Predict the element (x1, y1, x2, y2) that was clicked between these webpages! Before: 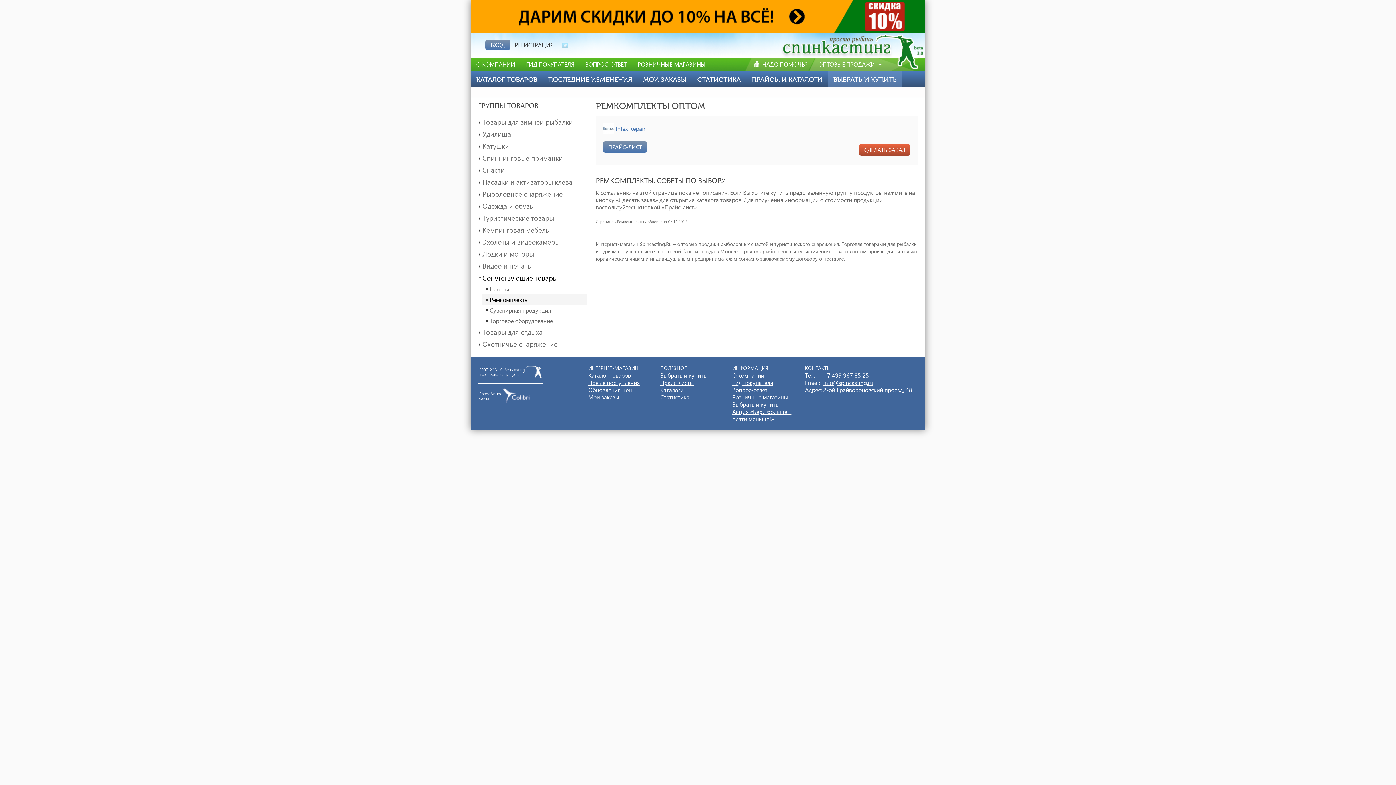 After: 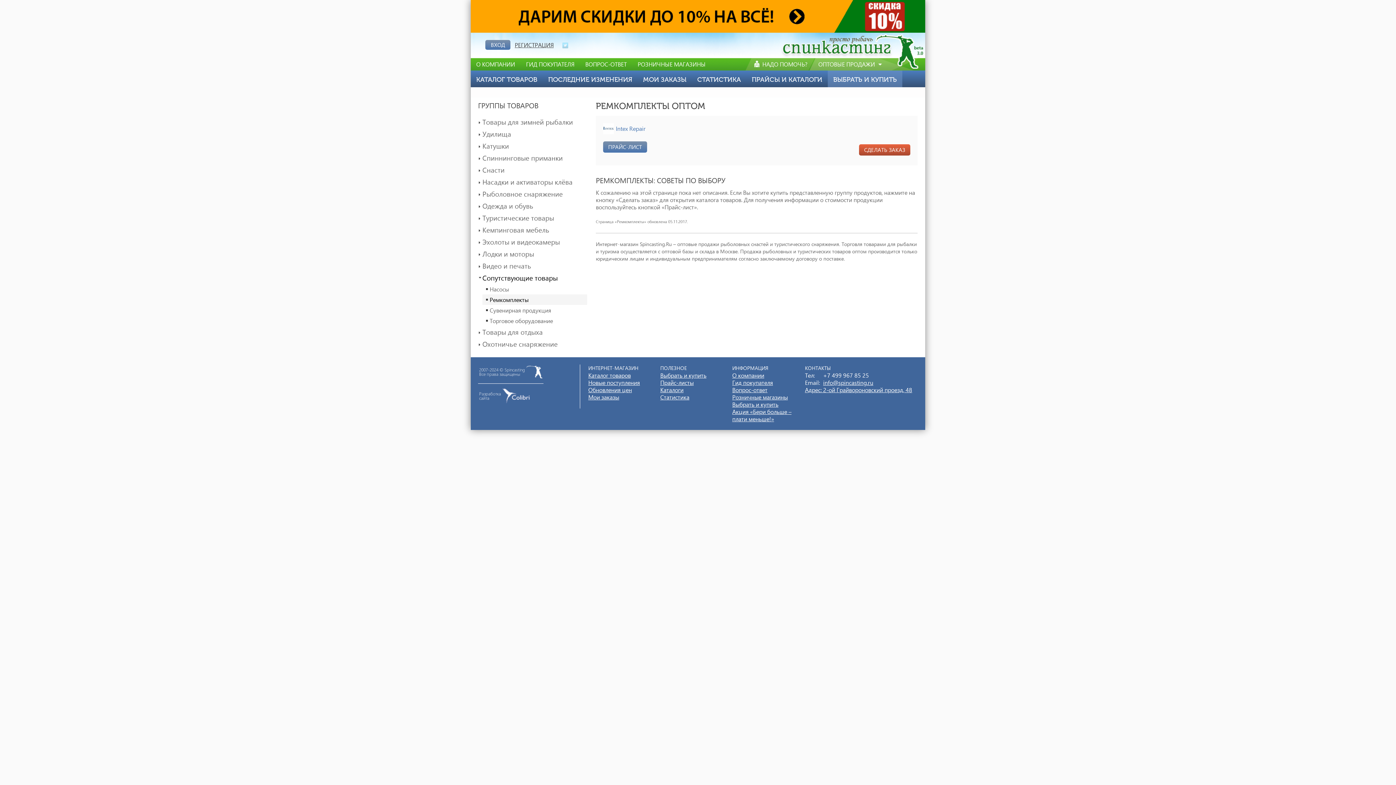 Action: bbox: (823, 379, 873, 386) label: info@spincasting.ru